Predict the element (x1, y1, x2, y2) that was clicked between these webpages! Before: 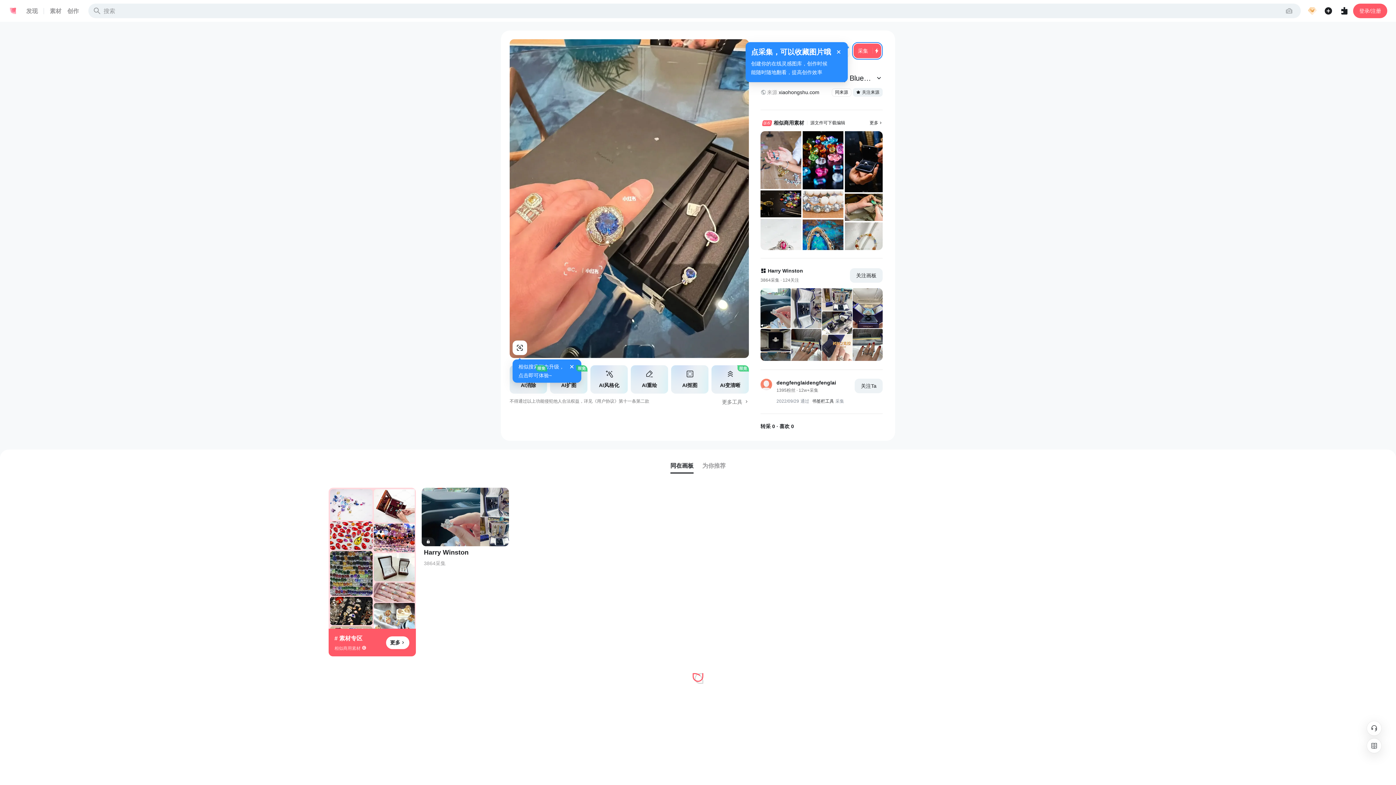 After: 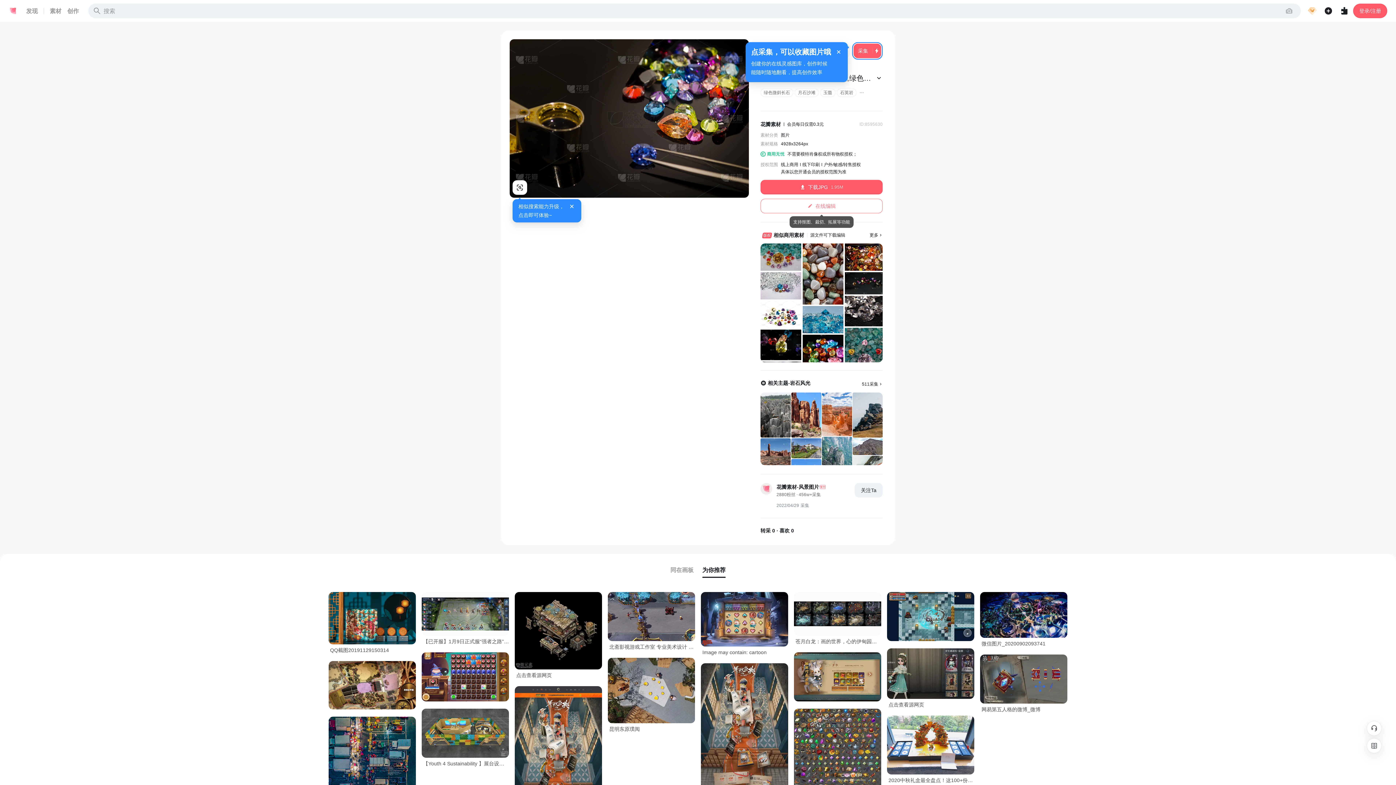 Action: bbox: (760, 190, 801, 217)